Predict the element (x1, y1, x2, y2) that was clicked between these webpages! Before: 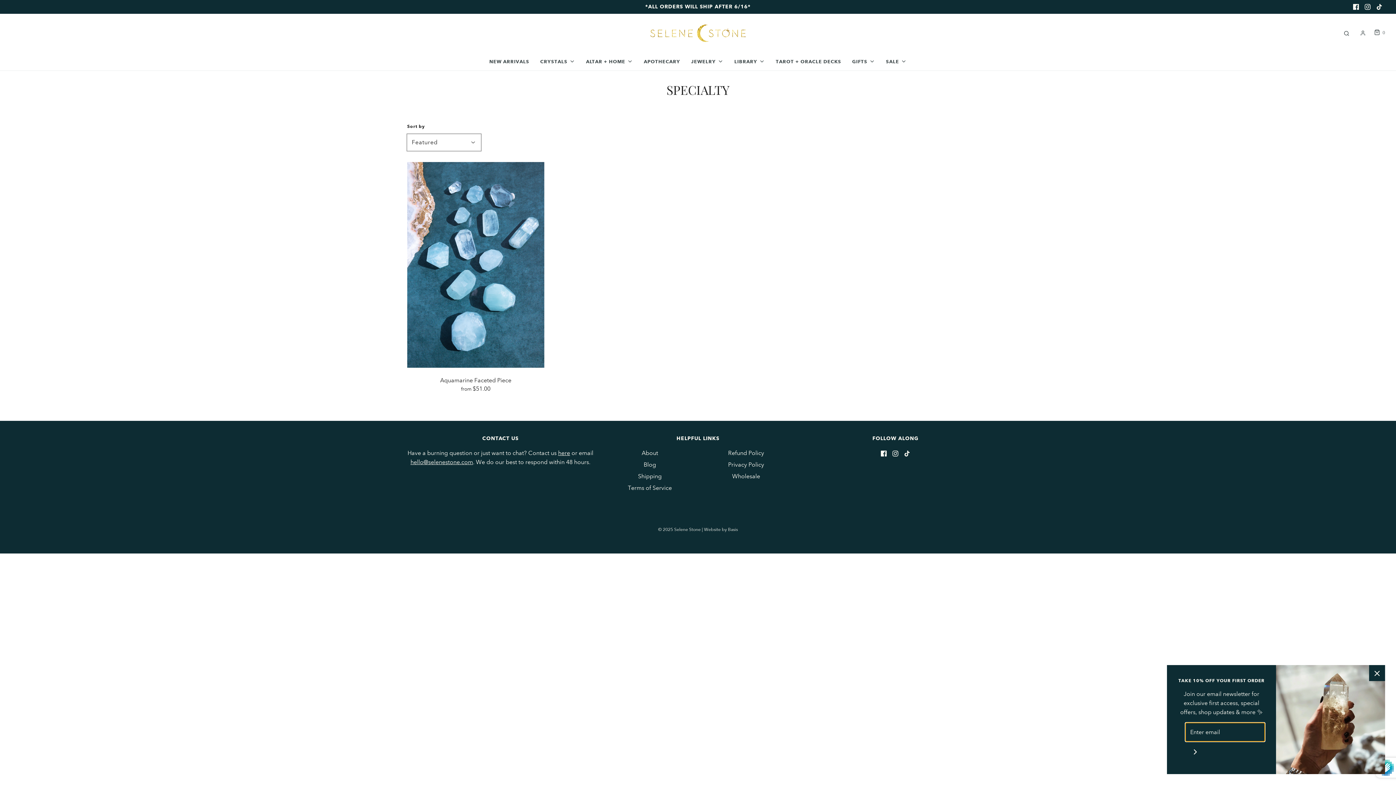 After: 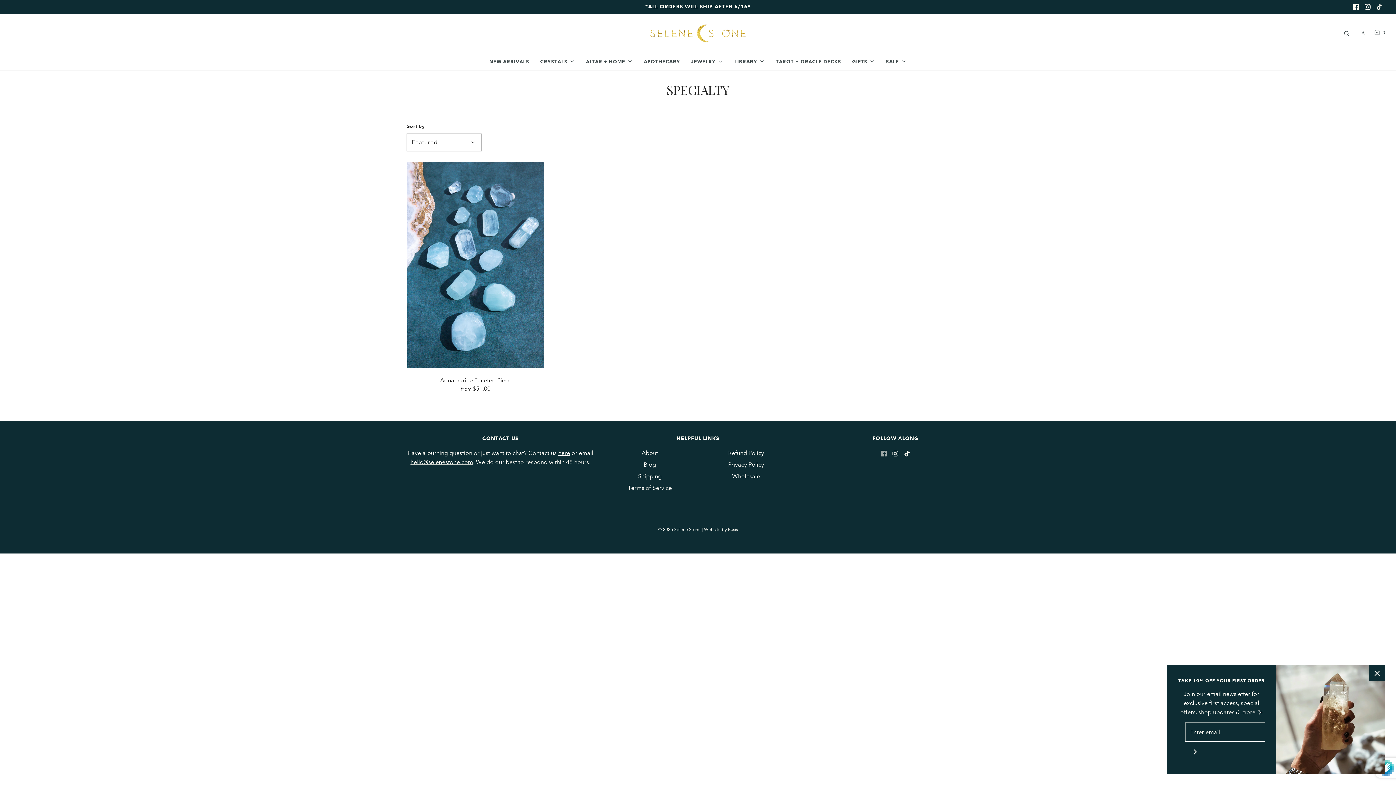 Action: bbox: (881, 448, 887, 457)